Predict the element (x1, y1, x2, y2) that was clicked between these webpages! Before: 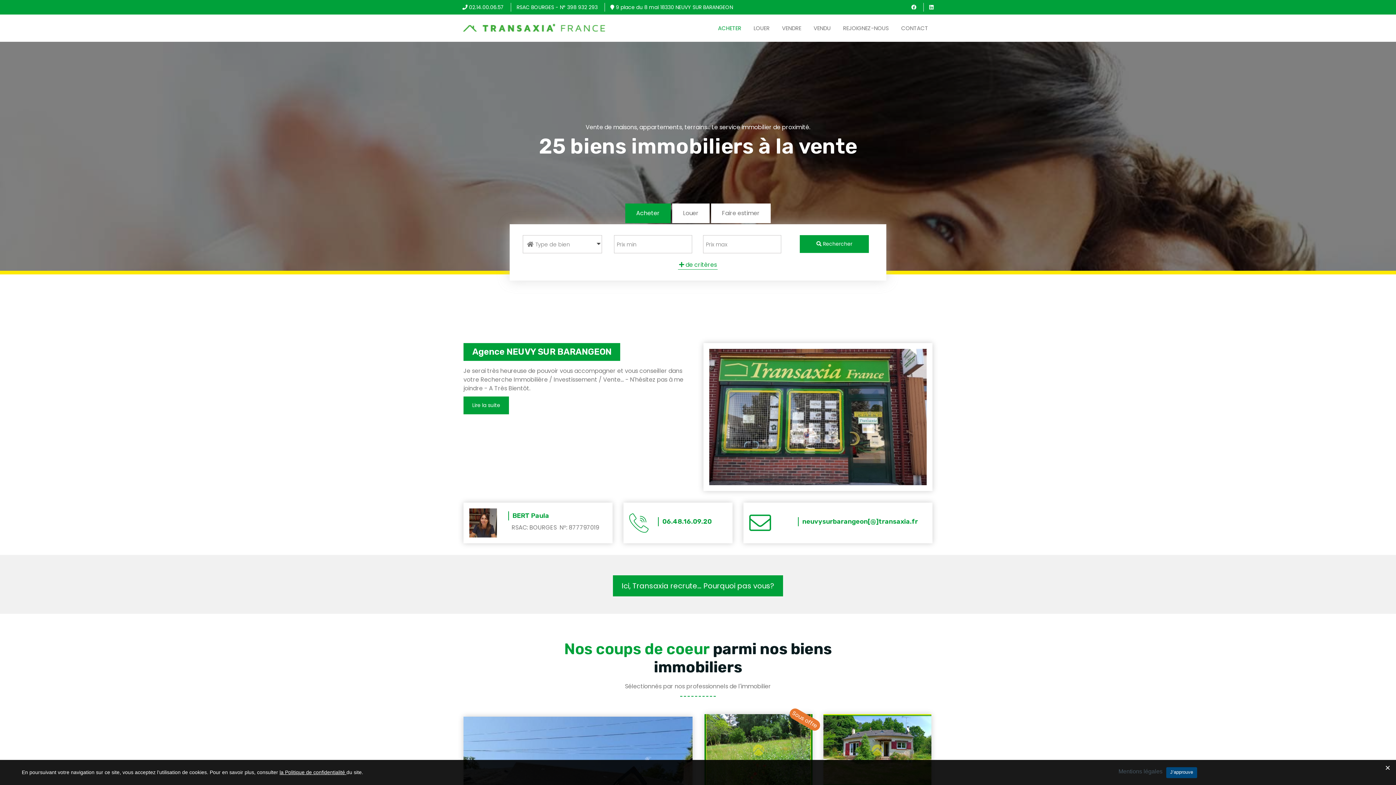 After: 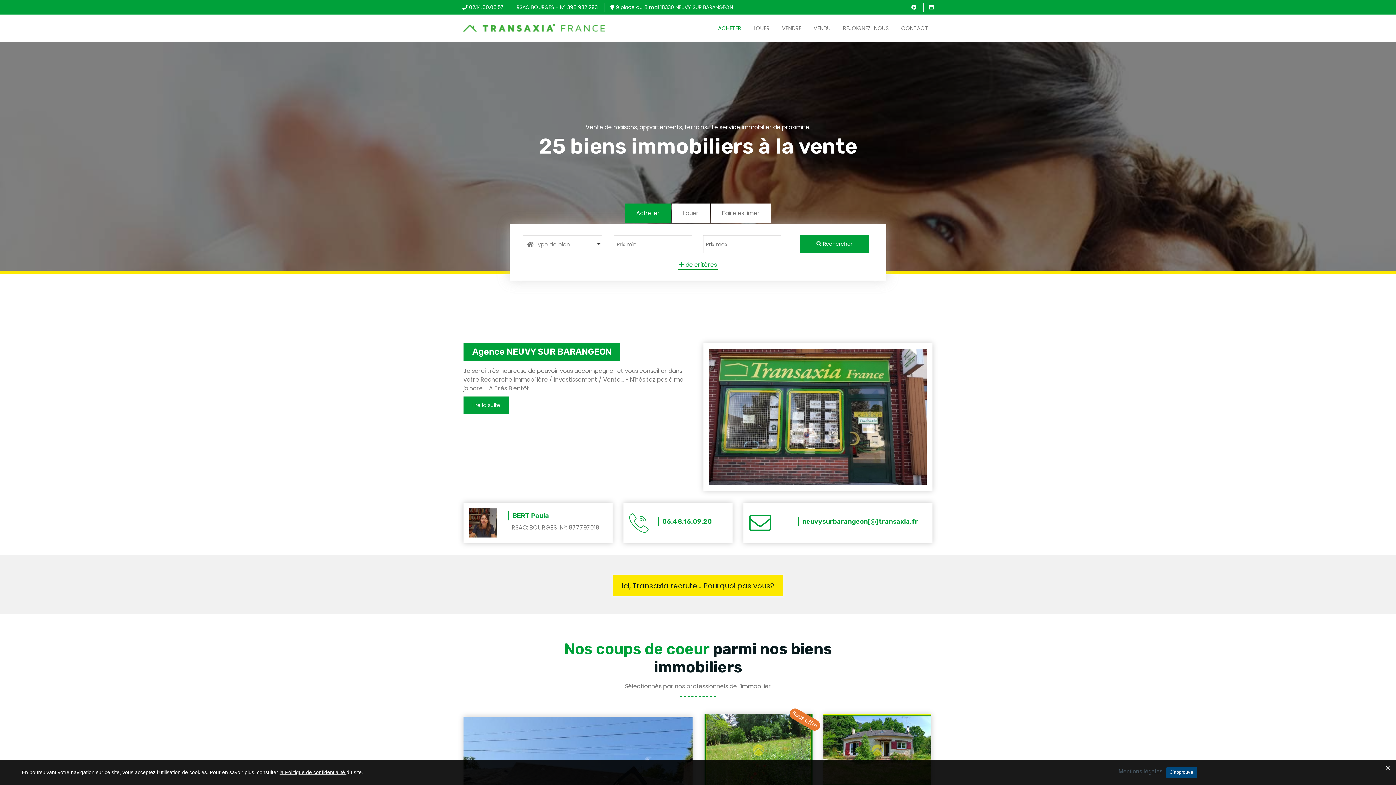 Action: bbox: (613, 575, 783, 596) label: Ici, Transaxia recrute… Pourquoi pas vous?